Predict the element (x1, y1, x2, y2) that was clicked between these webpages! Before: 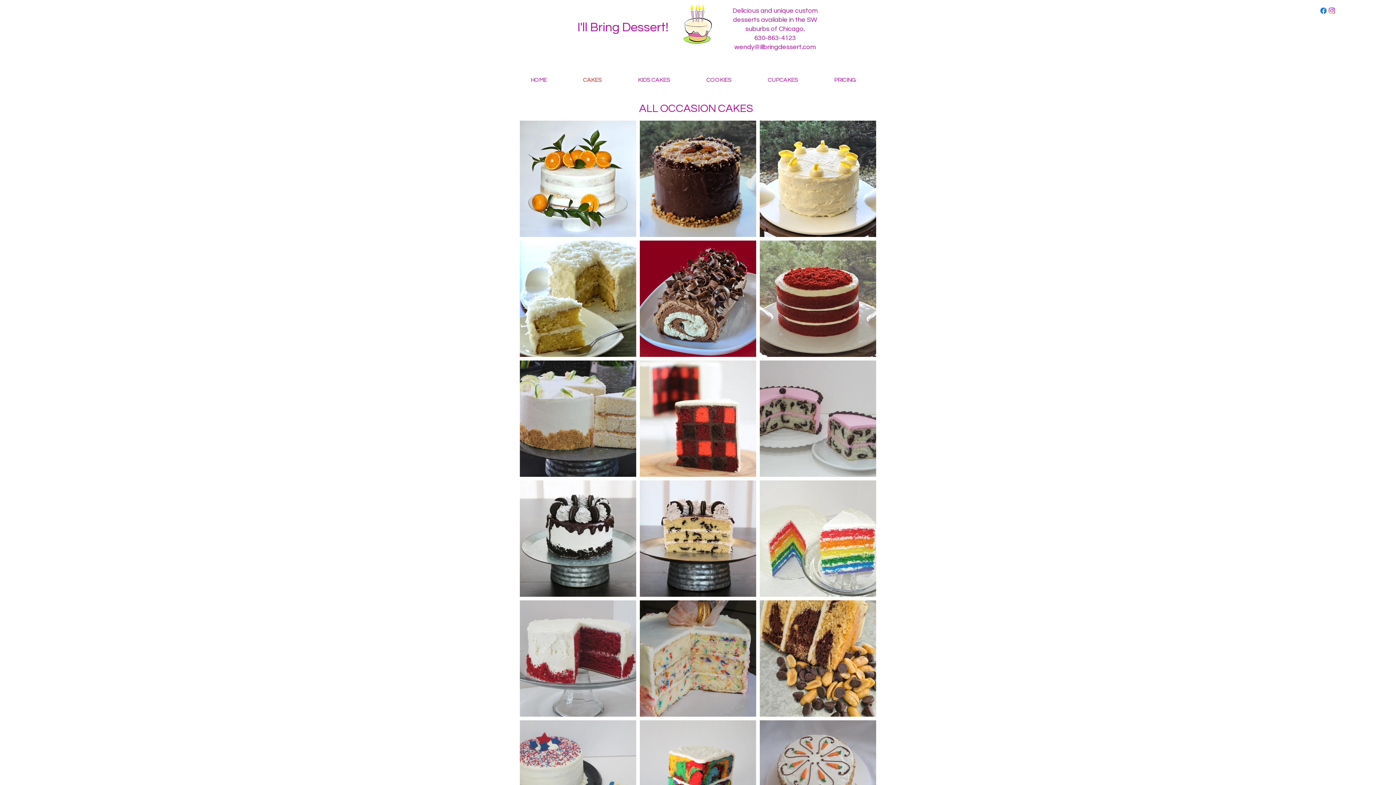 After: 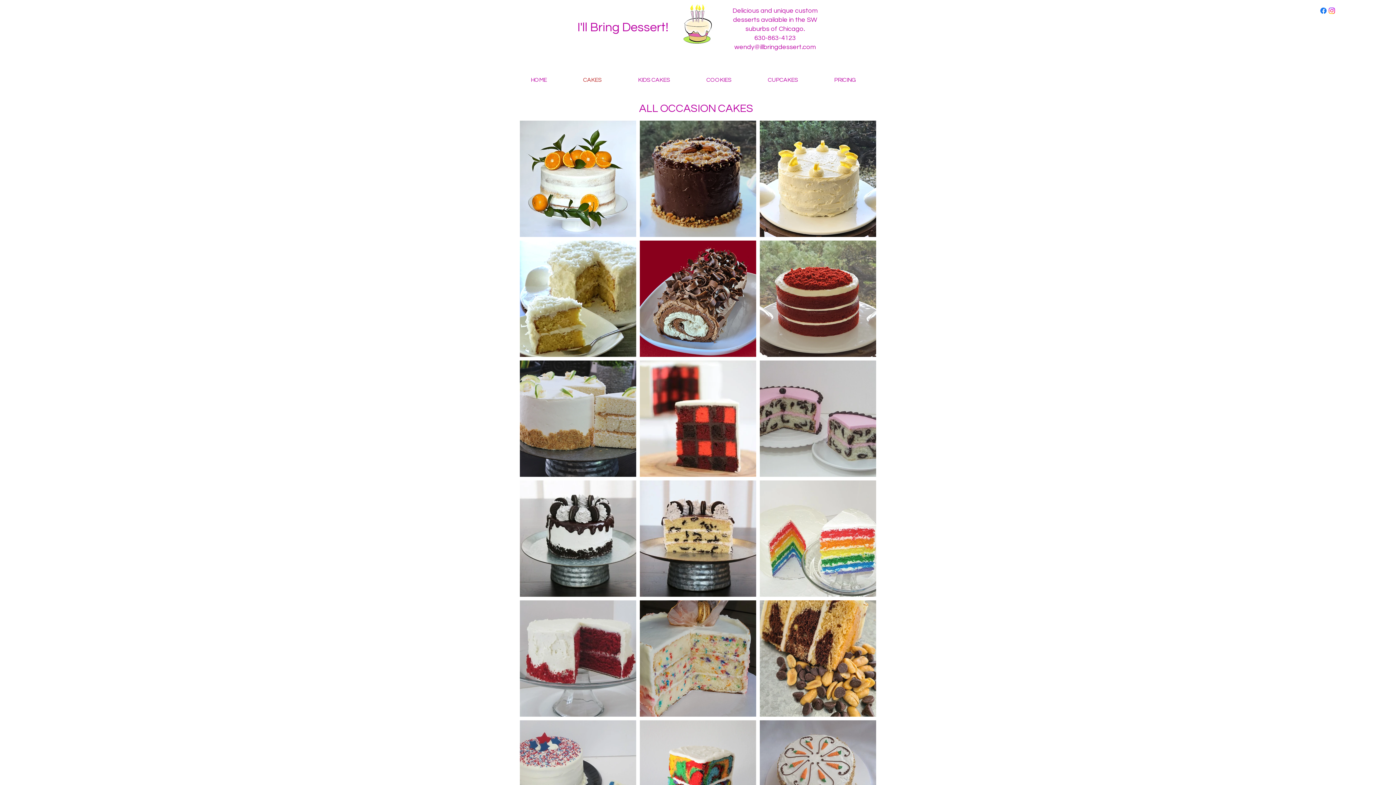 Action: bbox: (1319, 6, 1328, 14) label: Facebook   